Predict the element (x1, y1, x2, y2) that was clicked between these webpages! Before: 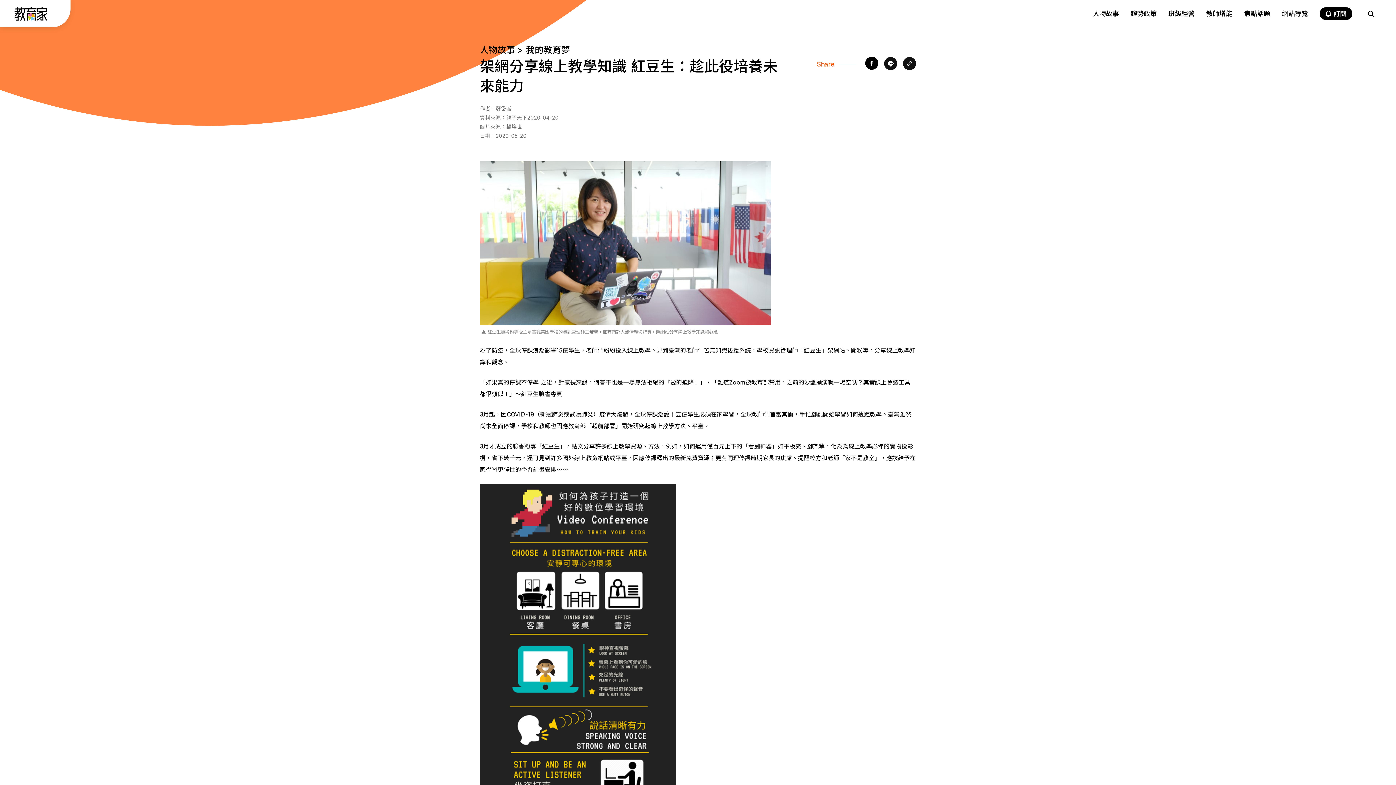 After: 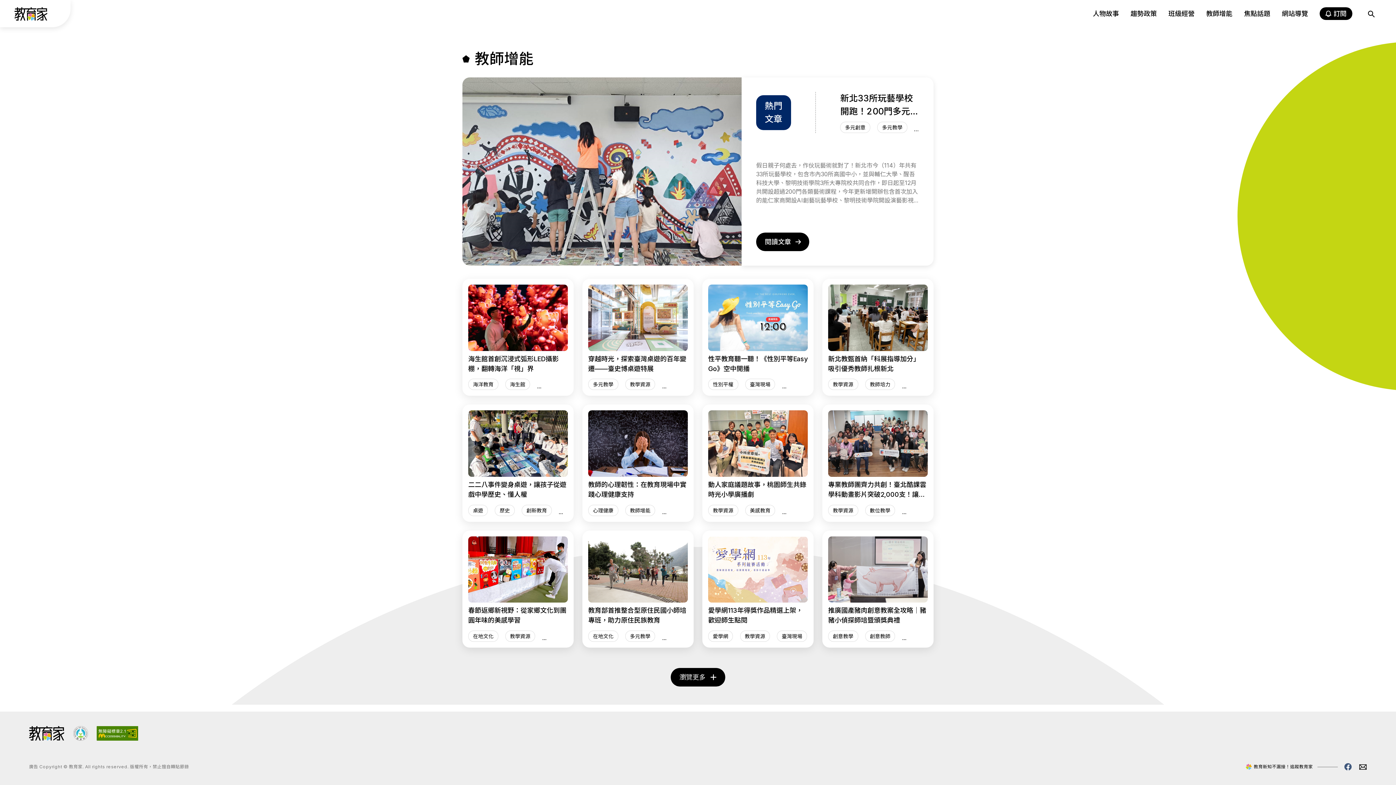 Action: label: 「教師增能」分類文章列表 bbox: (1206, 9, 1232, 17)